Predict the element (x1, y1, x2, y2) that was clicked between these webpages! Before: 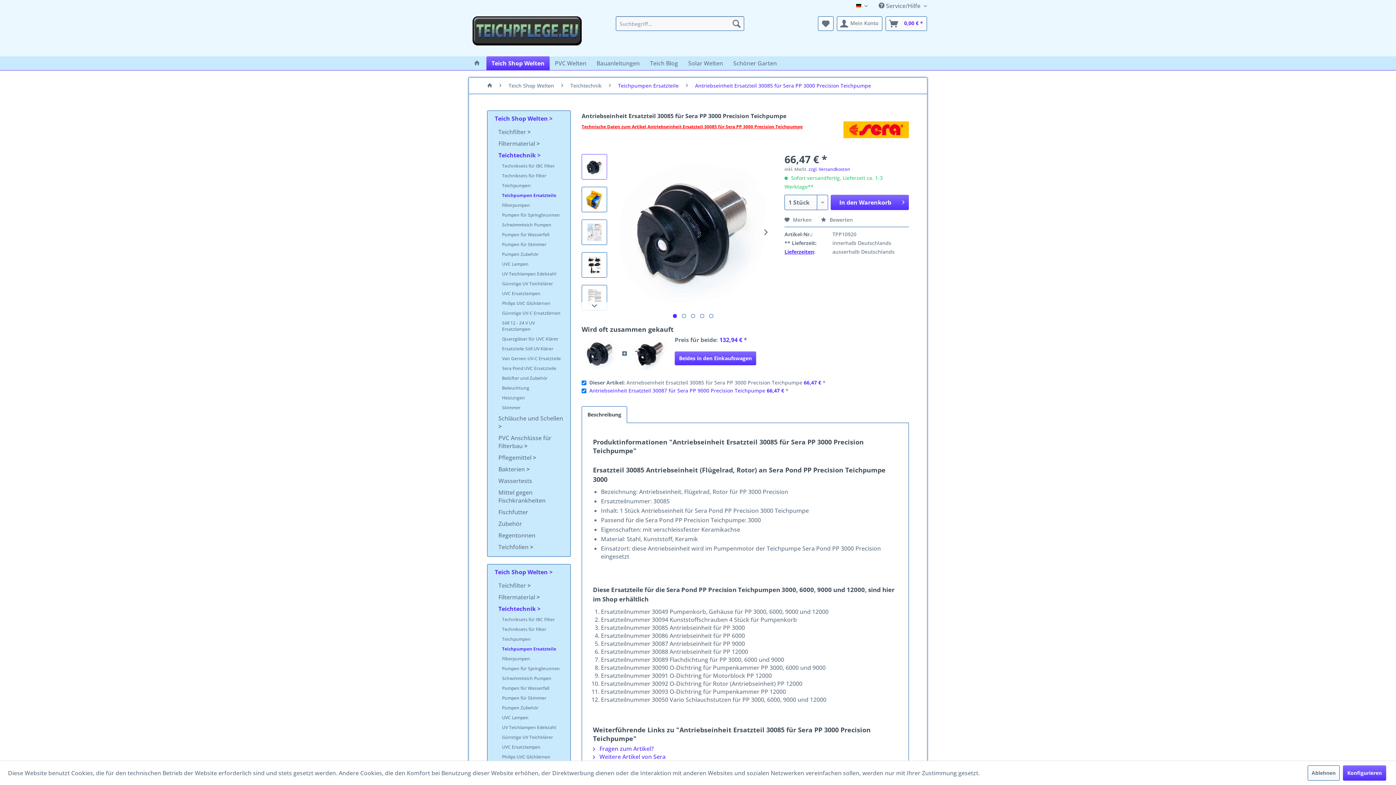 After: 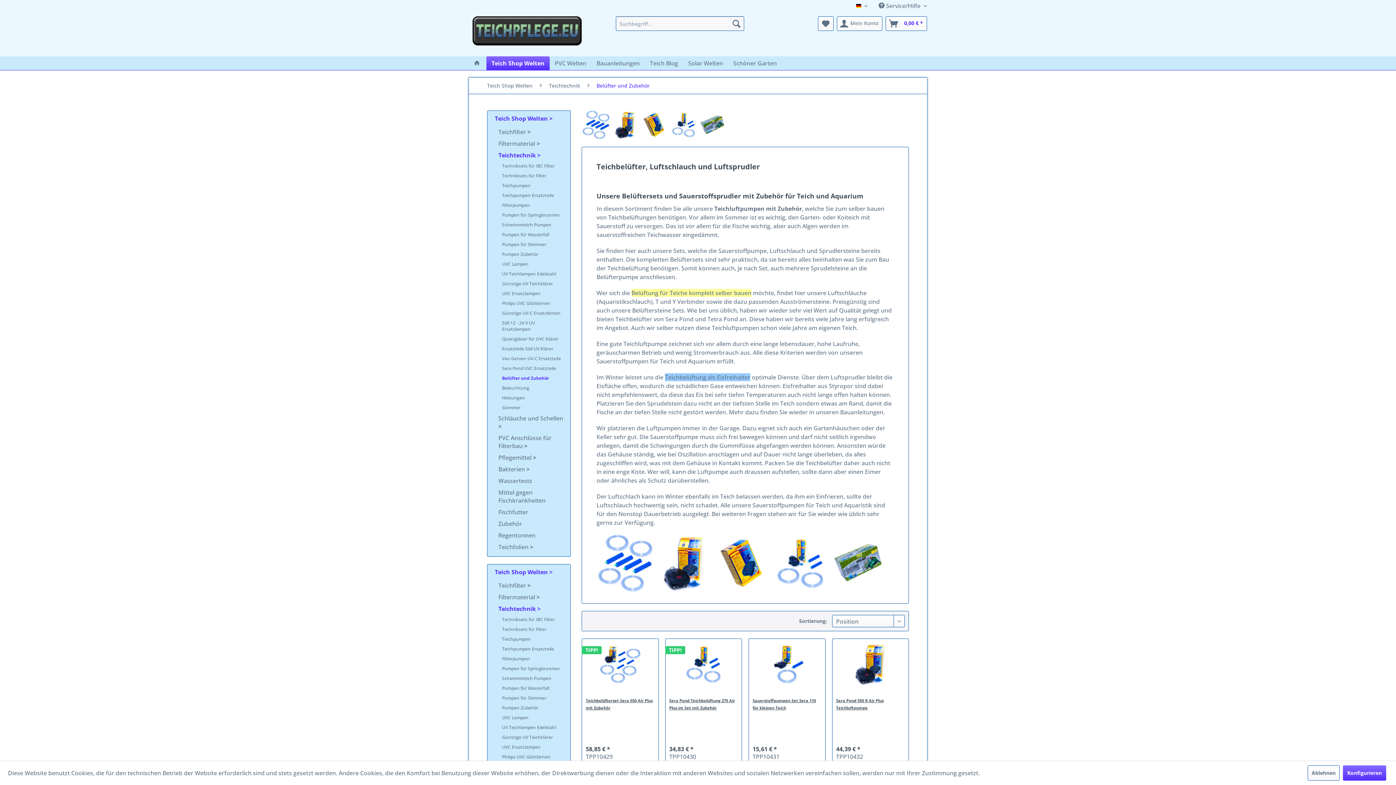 Action: bbox: (498, 373, 566, 383) label: Belüfter und Zubehör